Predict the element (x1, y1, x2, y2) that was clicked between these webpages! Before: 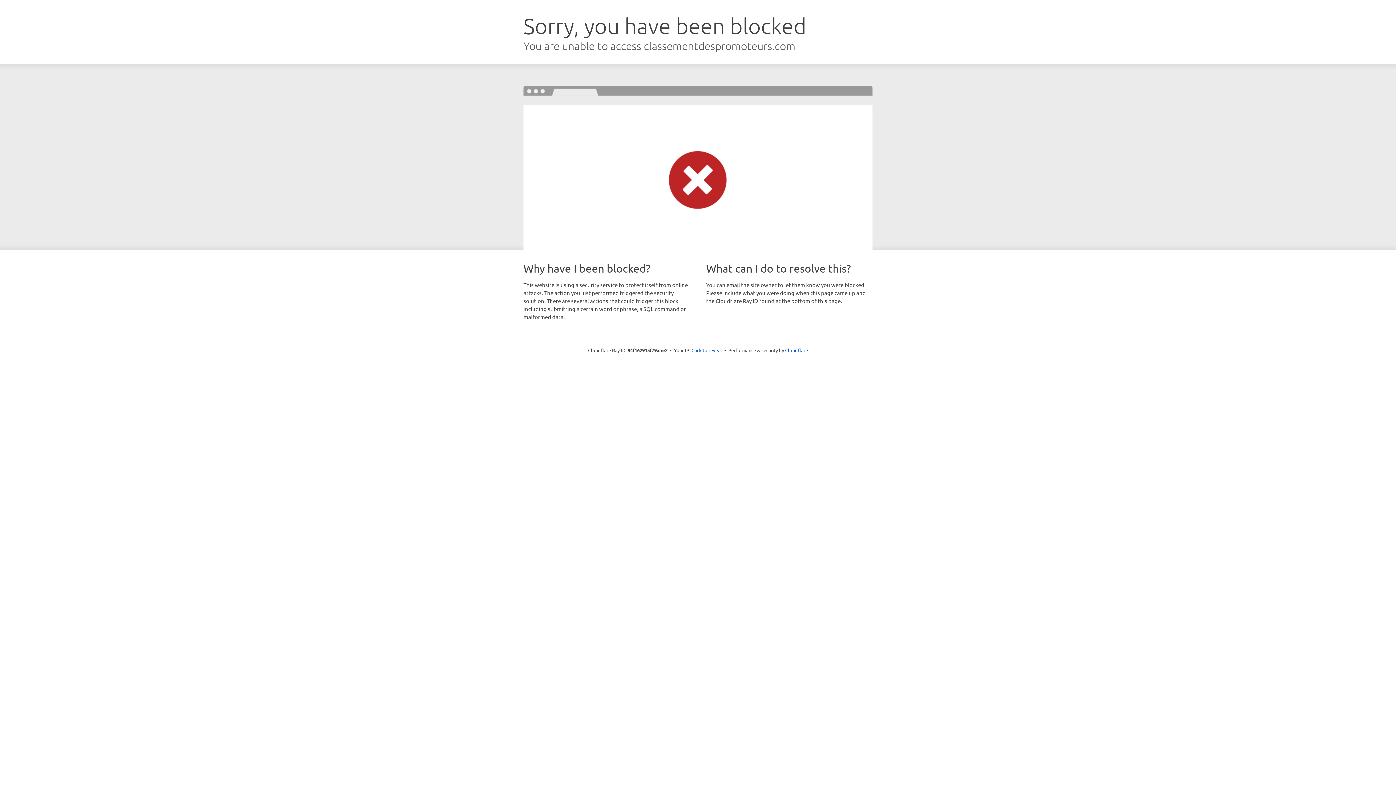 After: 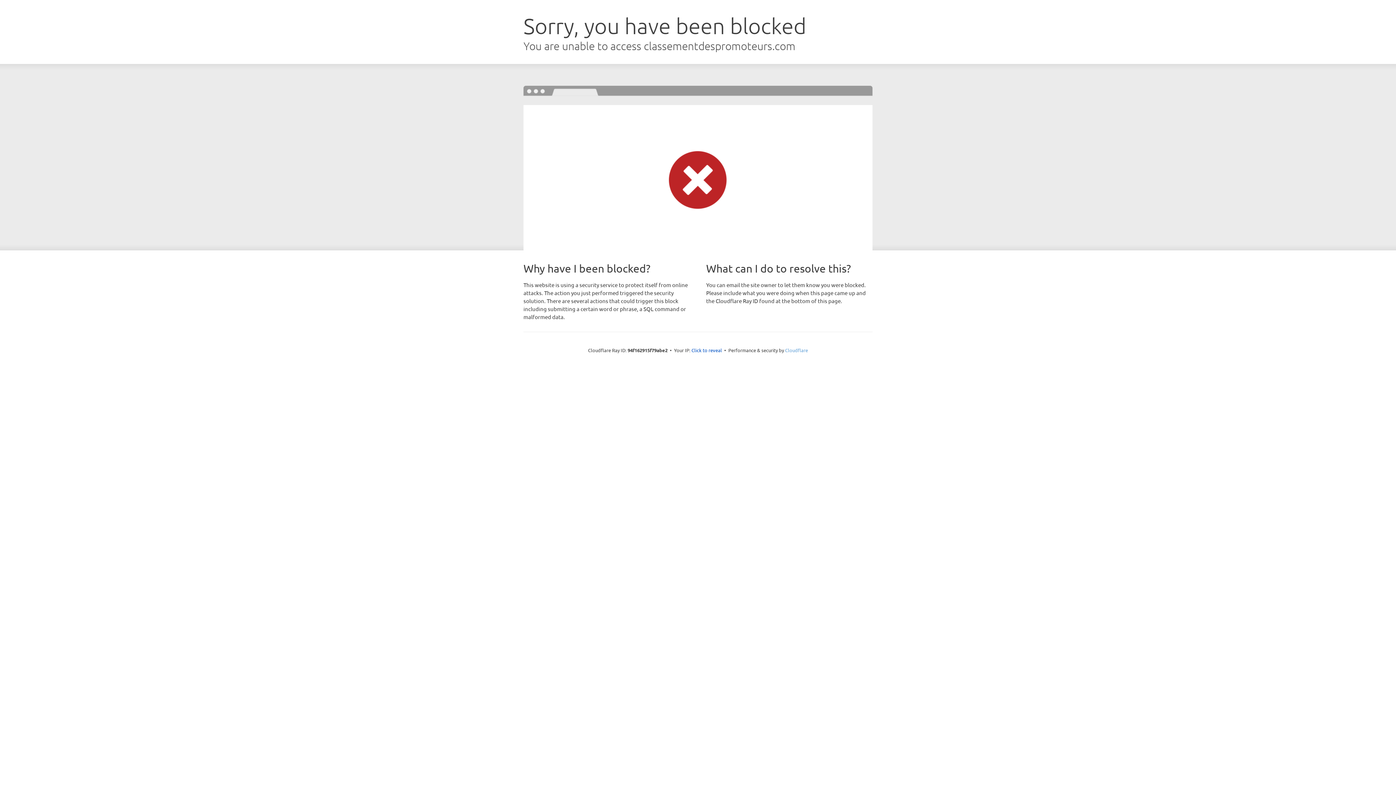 Action: label: Cloudflare bbox: (785, 347, 808, 353)